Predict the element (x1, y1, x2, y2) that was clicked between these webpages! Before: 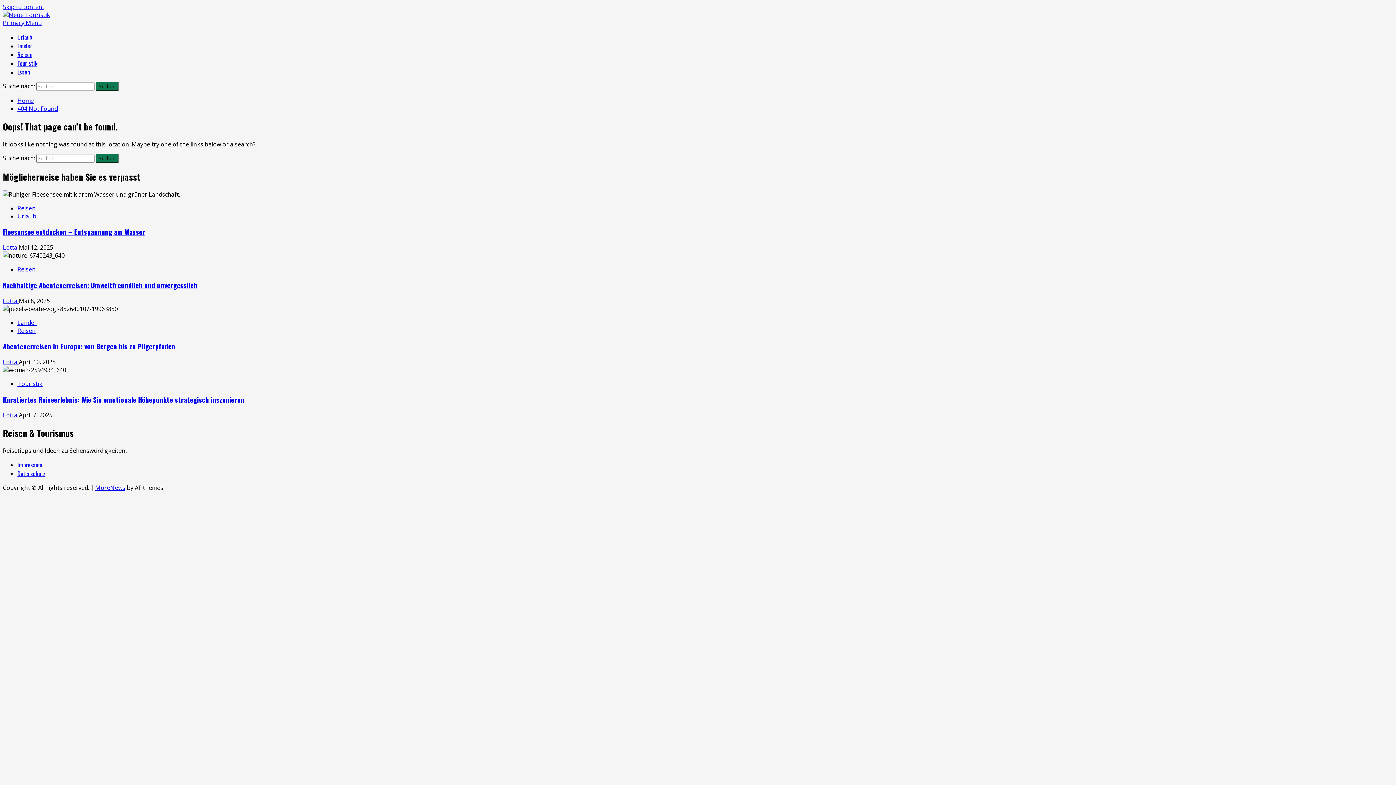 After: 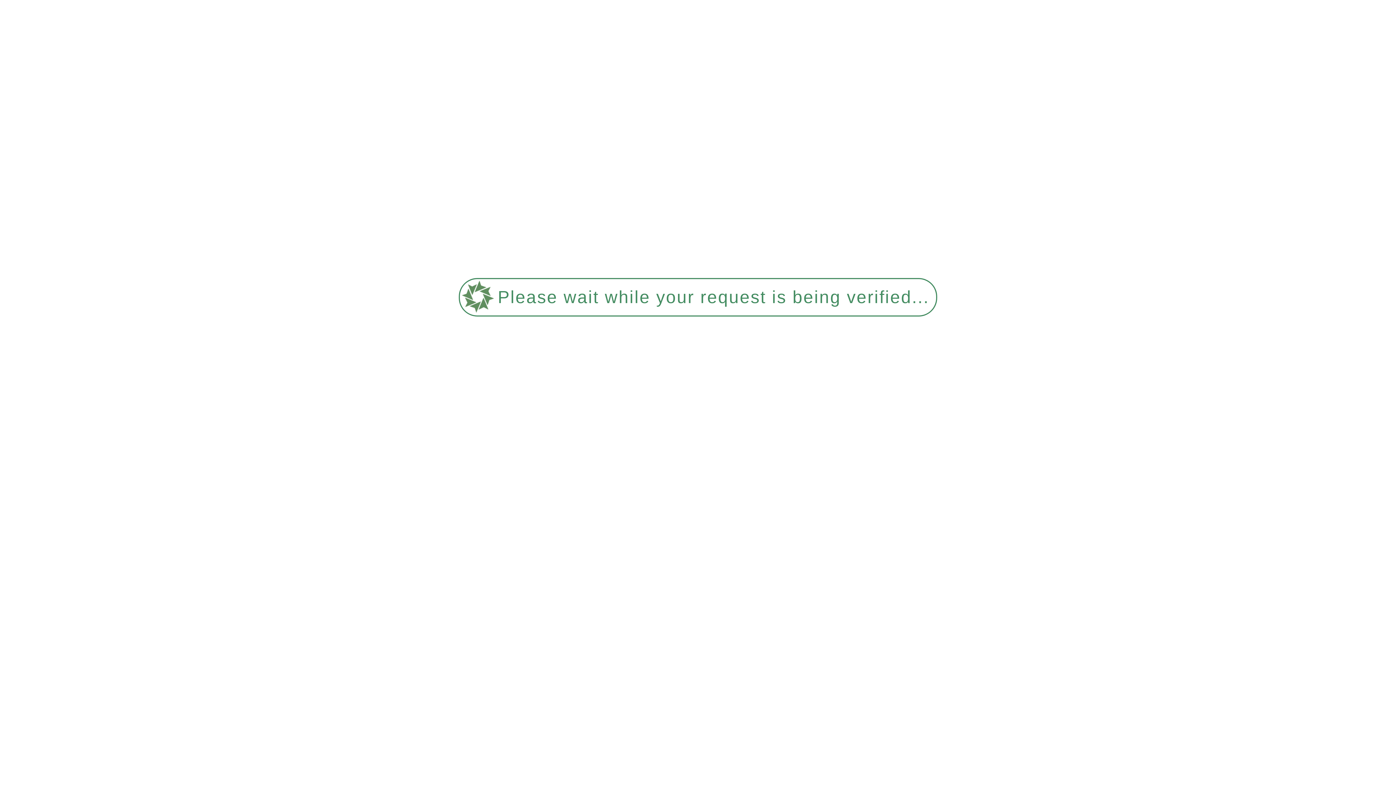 Action: bbox: (17, 50, 32, 58) label: Reisen